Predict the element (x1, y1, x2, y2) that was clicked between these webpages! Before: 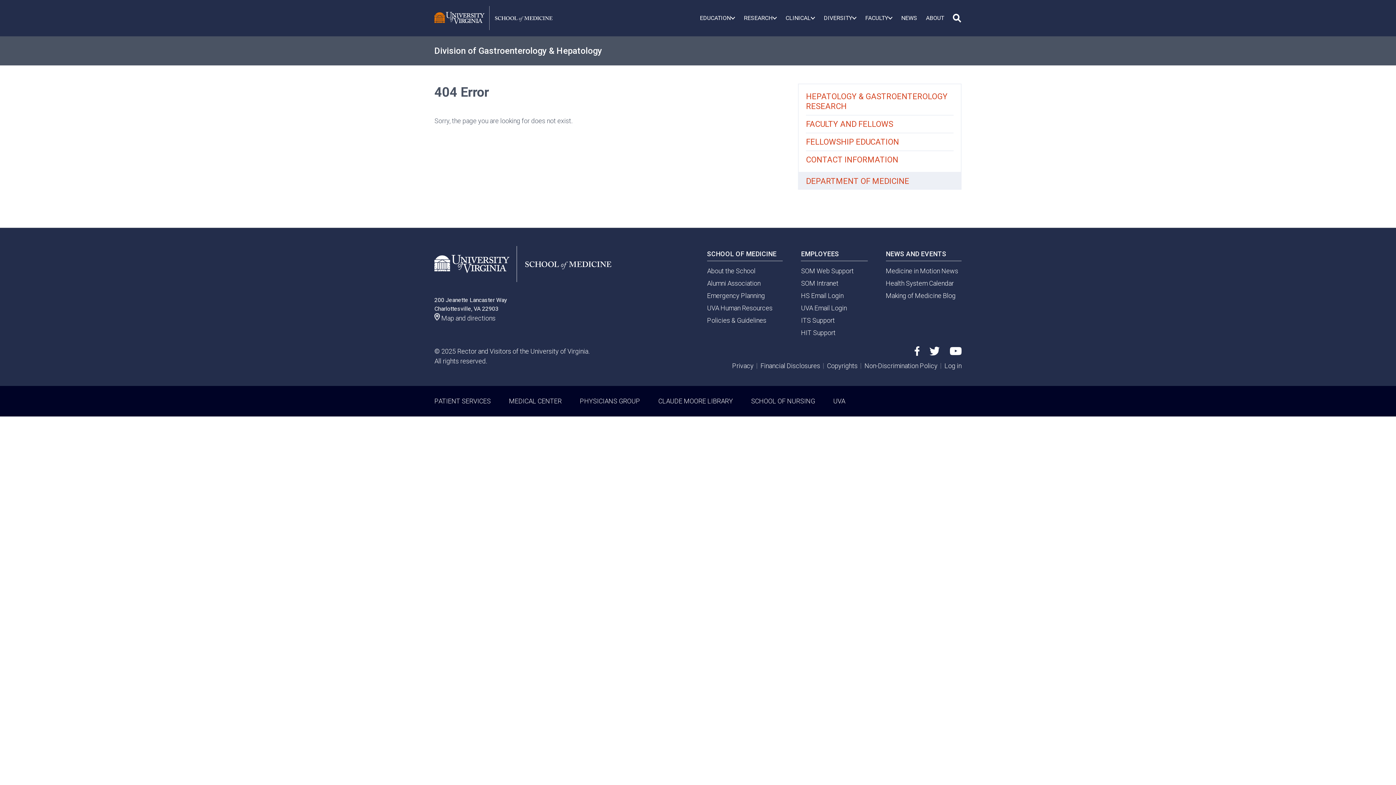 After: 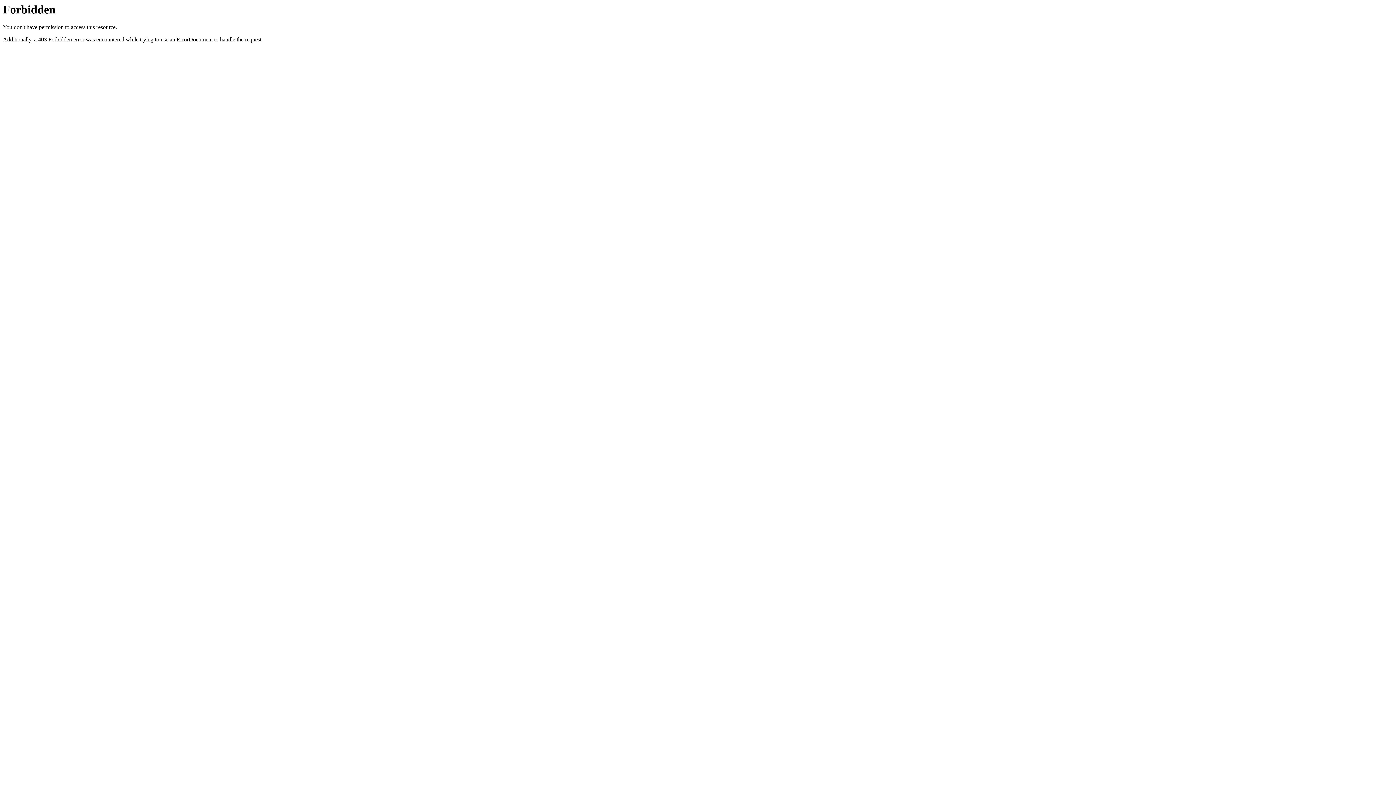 Action: bbox: (732, 362, 753, 369) label: Privacy